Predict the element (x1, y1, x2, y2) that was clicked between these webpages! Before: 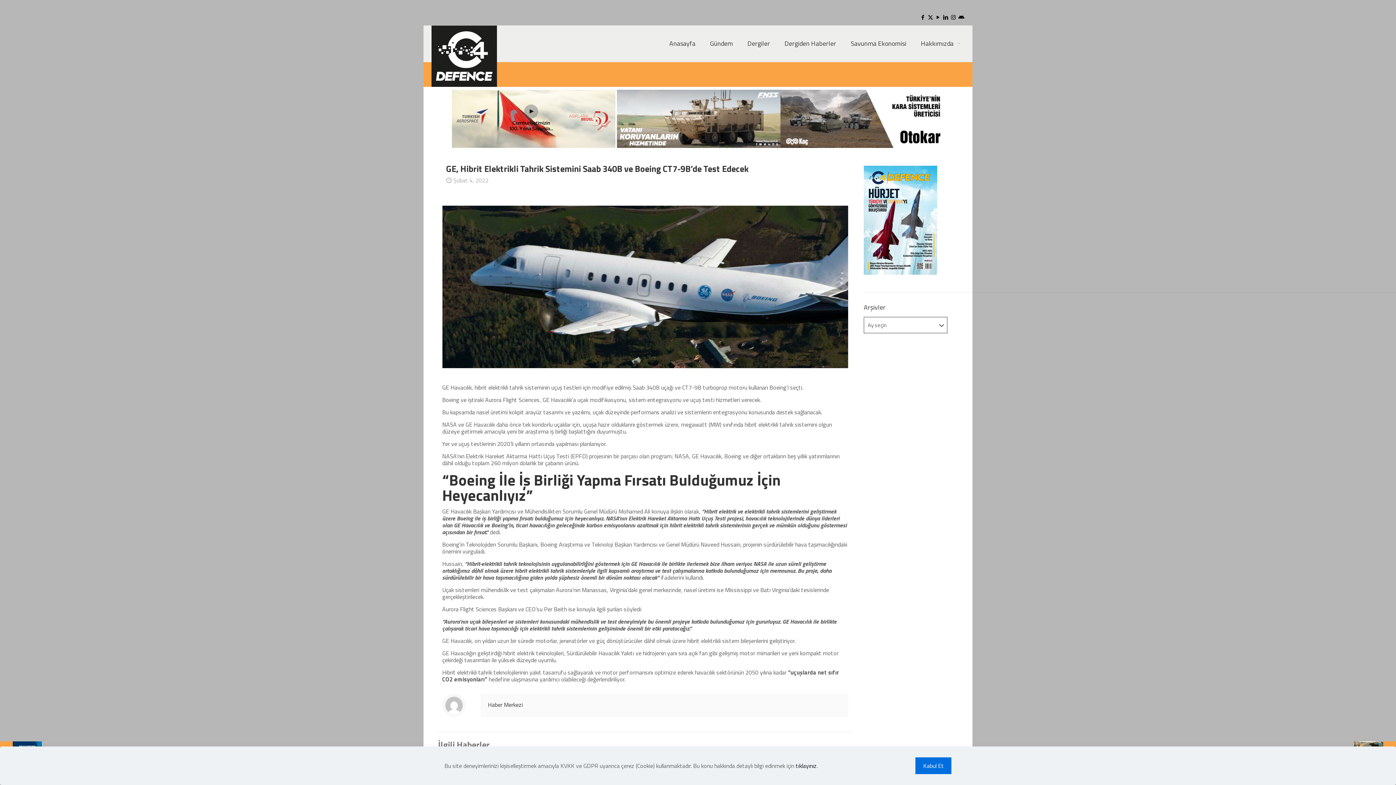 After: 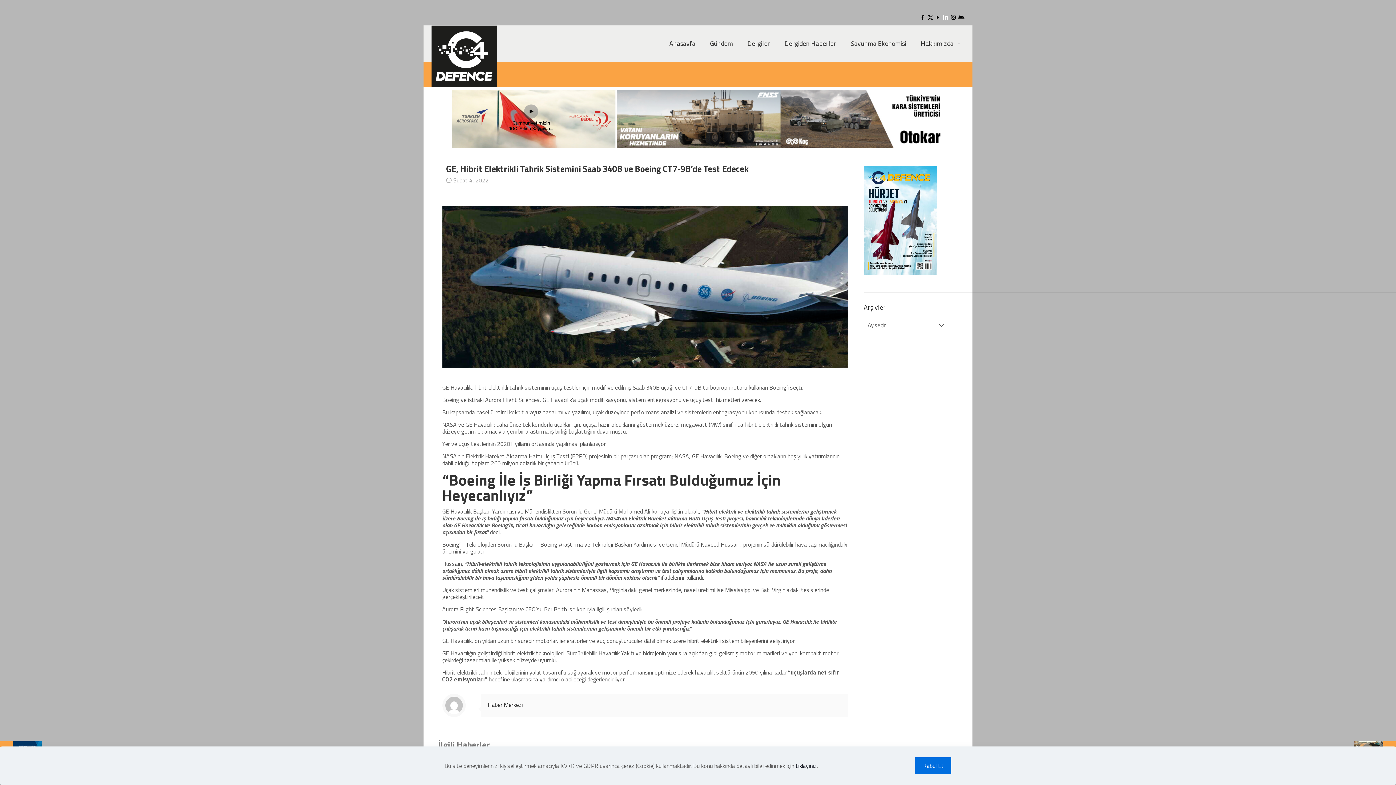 Action: bbox: (943, 13, 948, 21) label: LinkedIn icon